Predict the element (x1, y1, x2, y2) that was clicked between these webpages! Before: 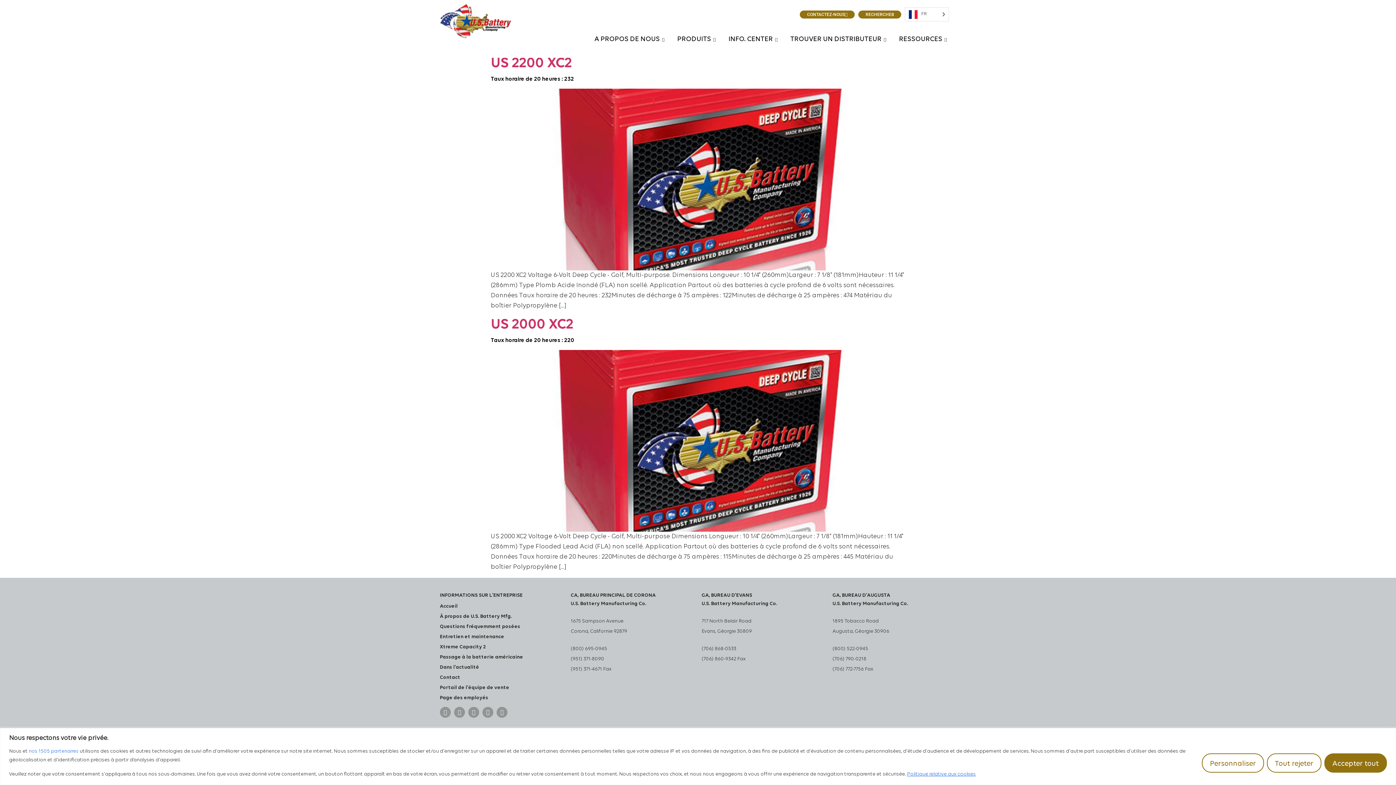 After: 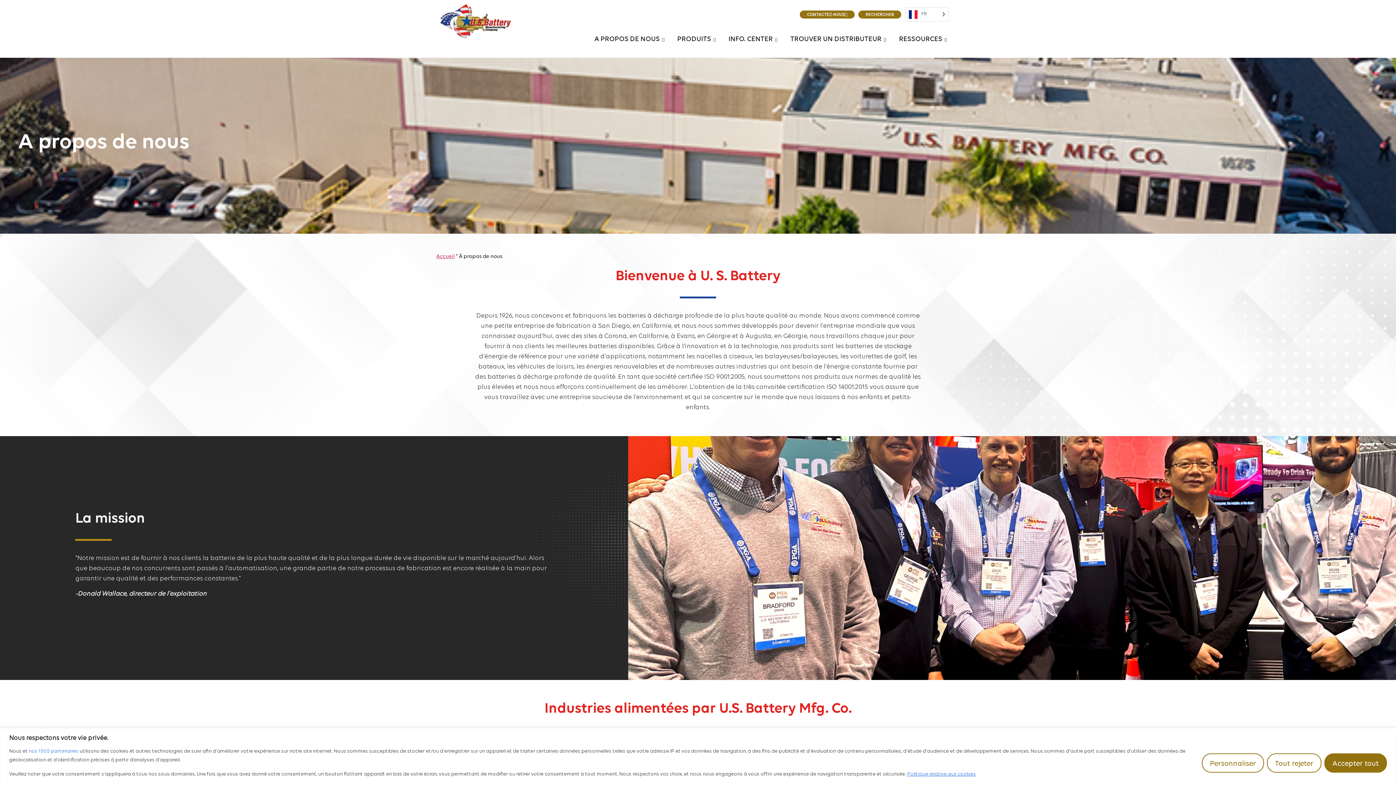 Action: bbox: (440, 612, 563, 622) label: À propos de U.S. Battery Mfg.